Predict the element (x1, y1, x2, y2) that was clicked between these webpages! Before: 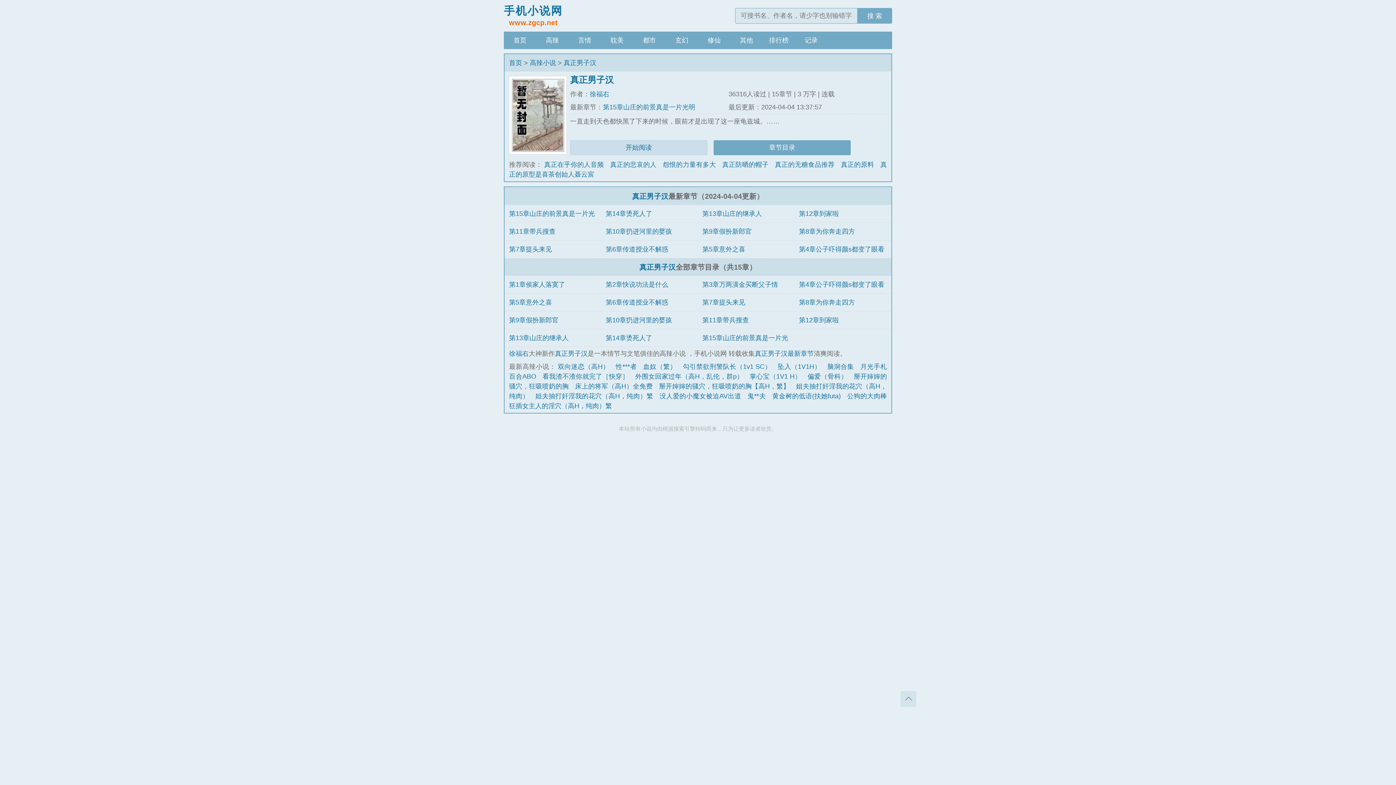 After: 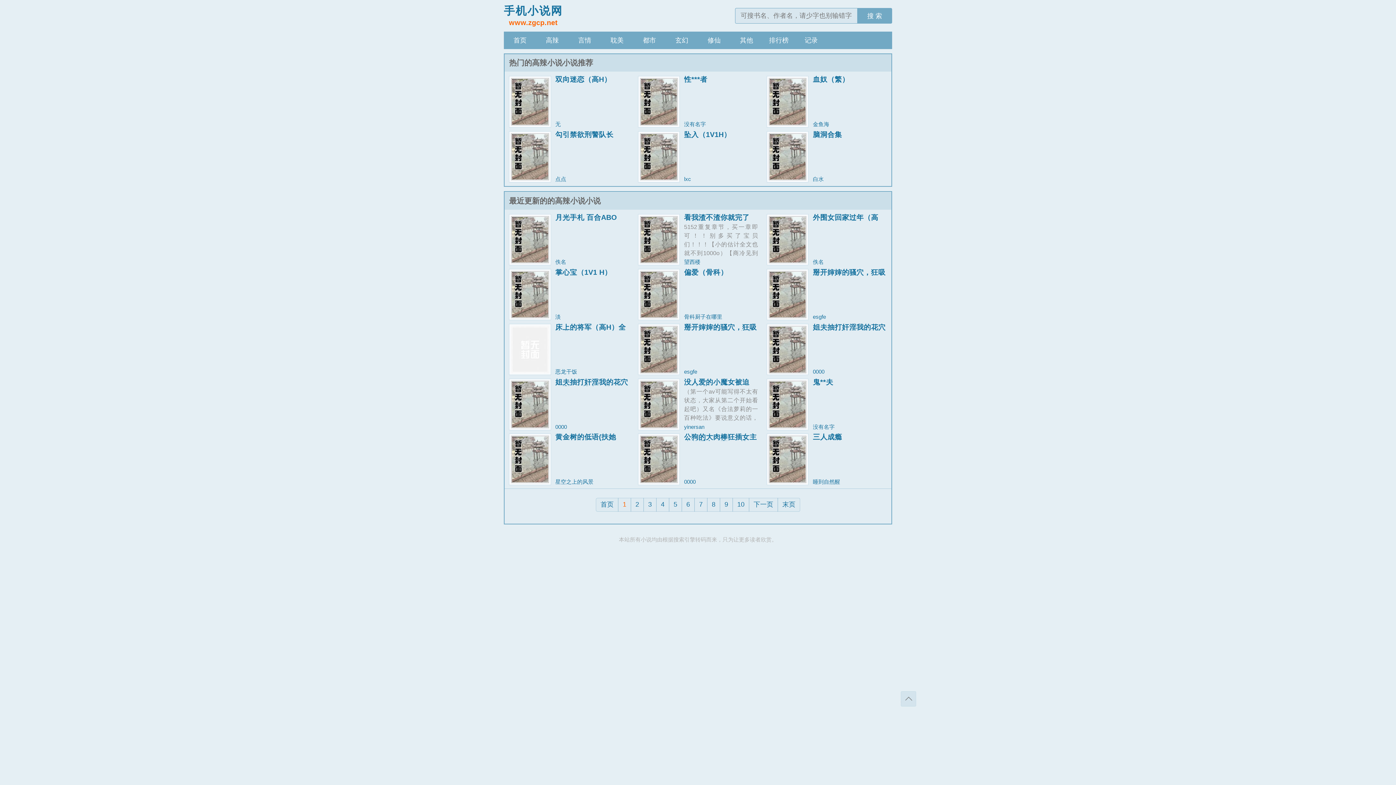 Action: bbox: (536, 31, 568, 49) label: 高辣